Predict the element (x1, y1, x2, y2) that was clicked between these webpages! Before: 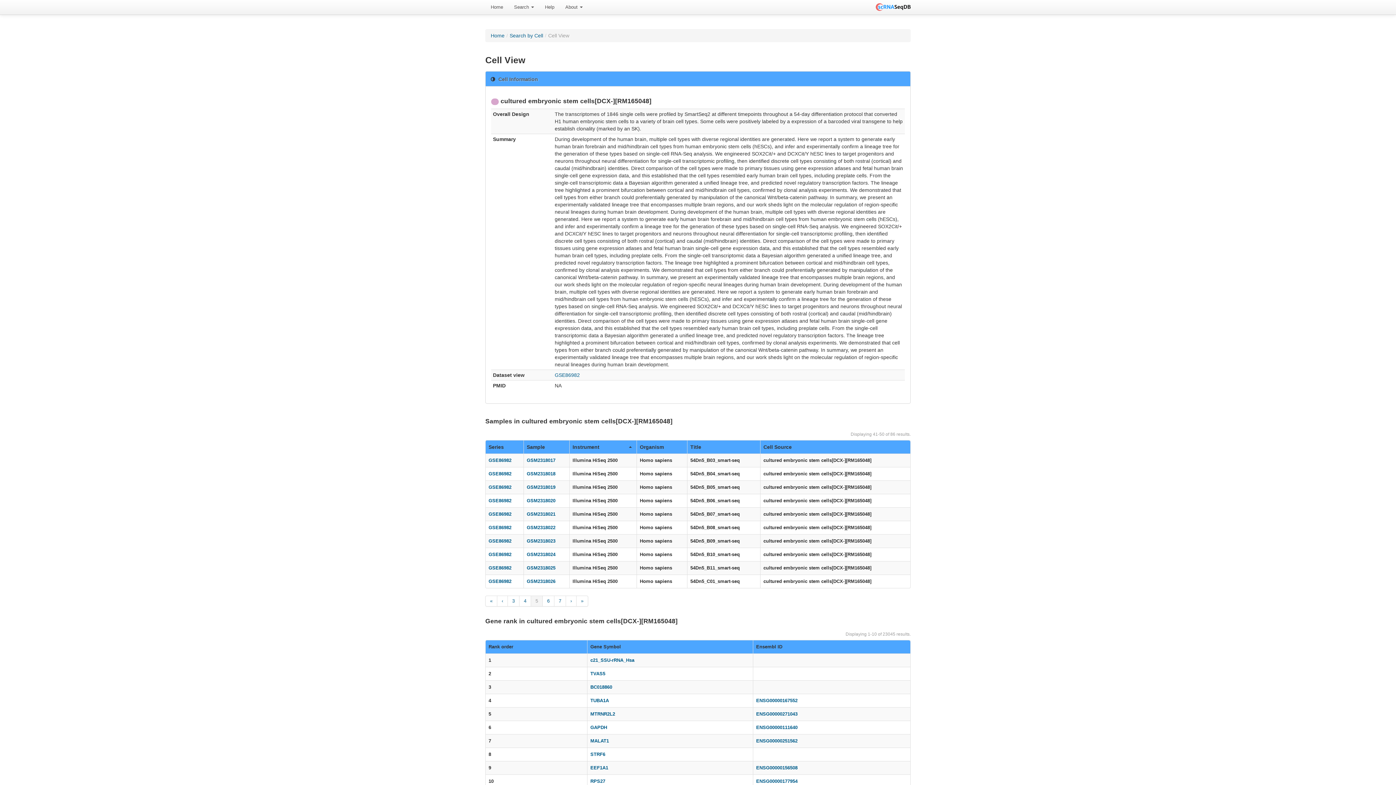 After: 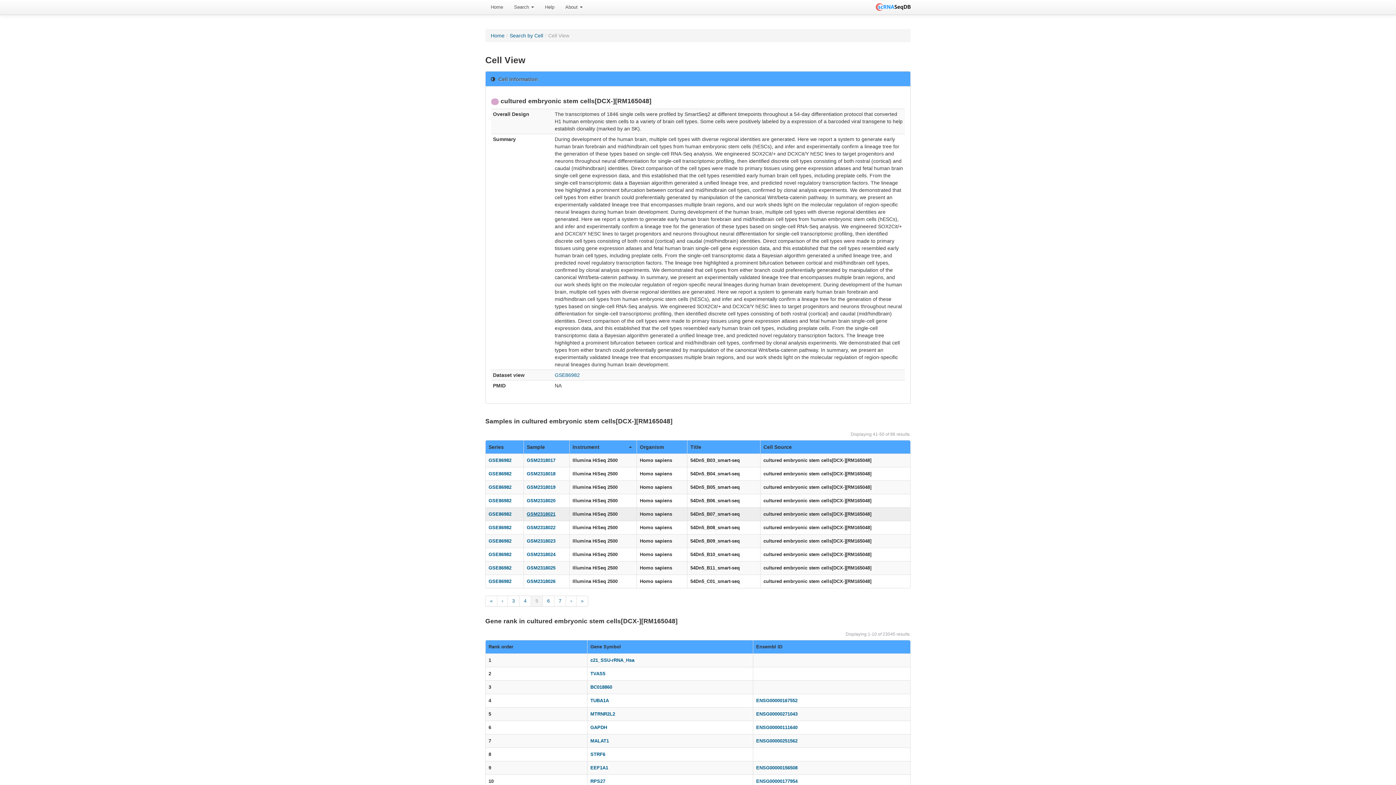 Action: label: GSM2318021 bbox: (526, 511, 555, 517)